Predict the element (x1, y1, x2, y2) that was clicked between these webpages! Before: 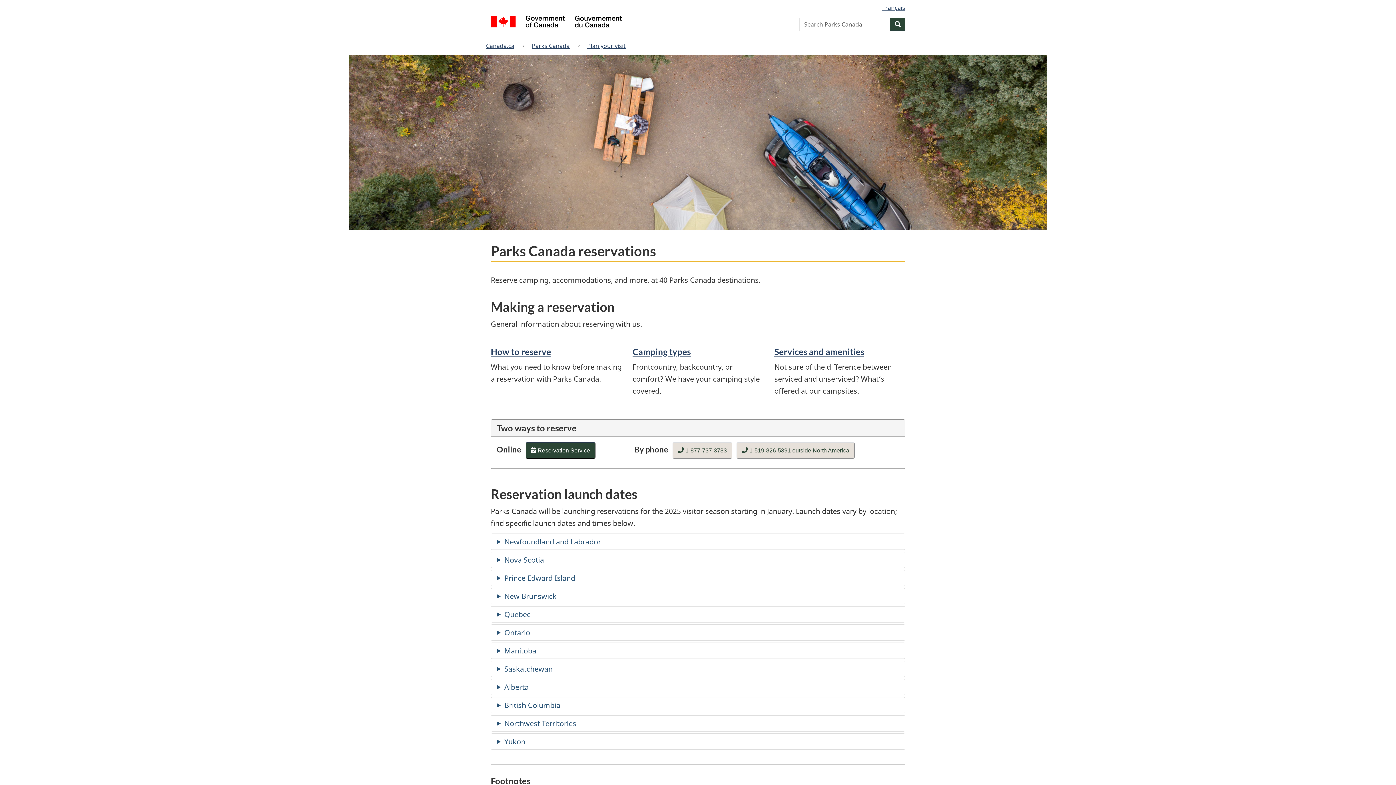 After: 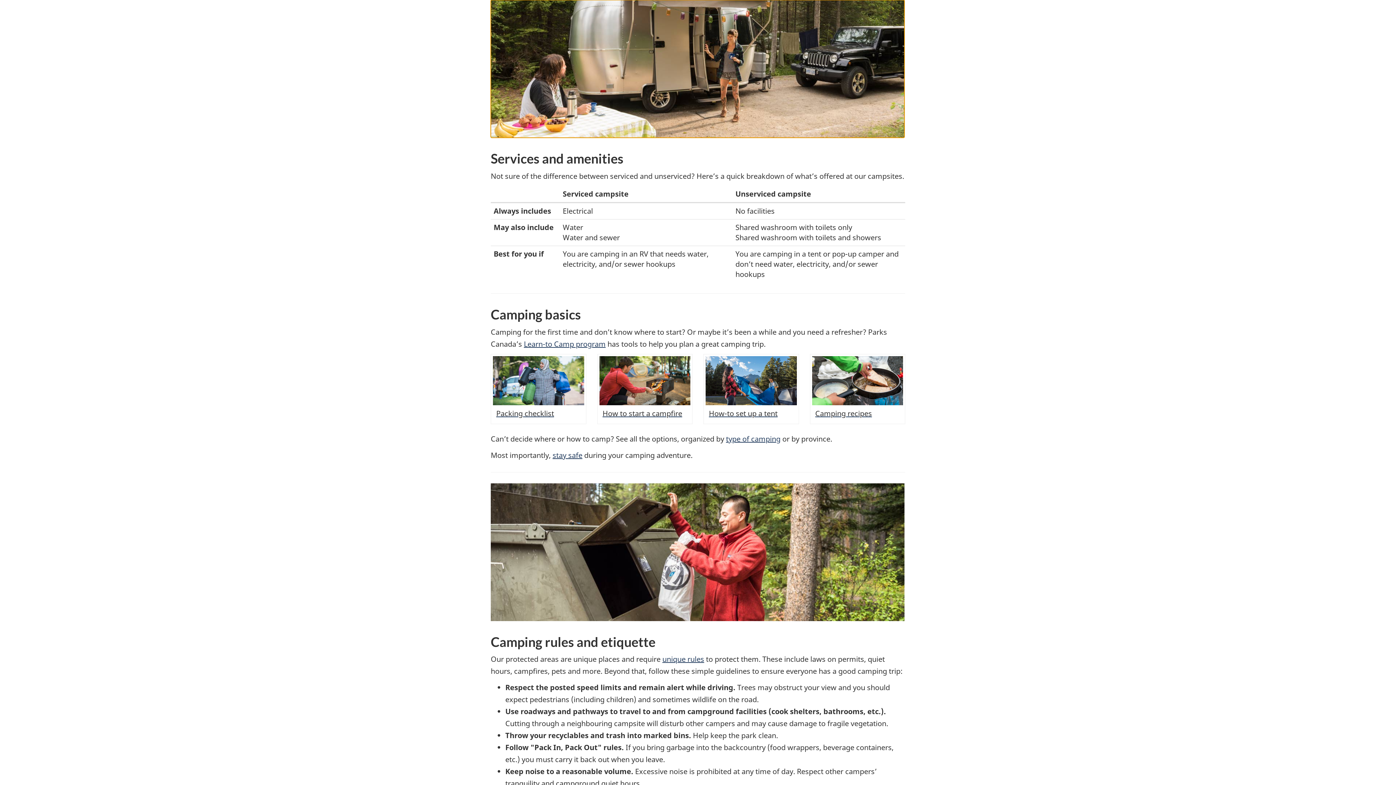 Action: bbox: (774, 346, 864, 357) label: Services and amenities